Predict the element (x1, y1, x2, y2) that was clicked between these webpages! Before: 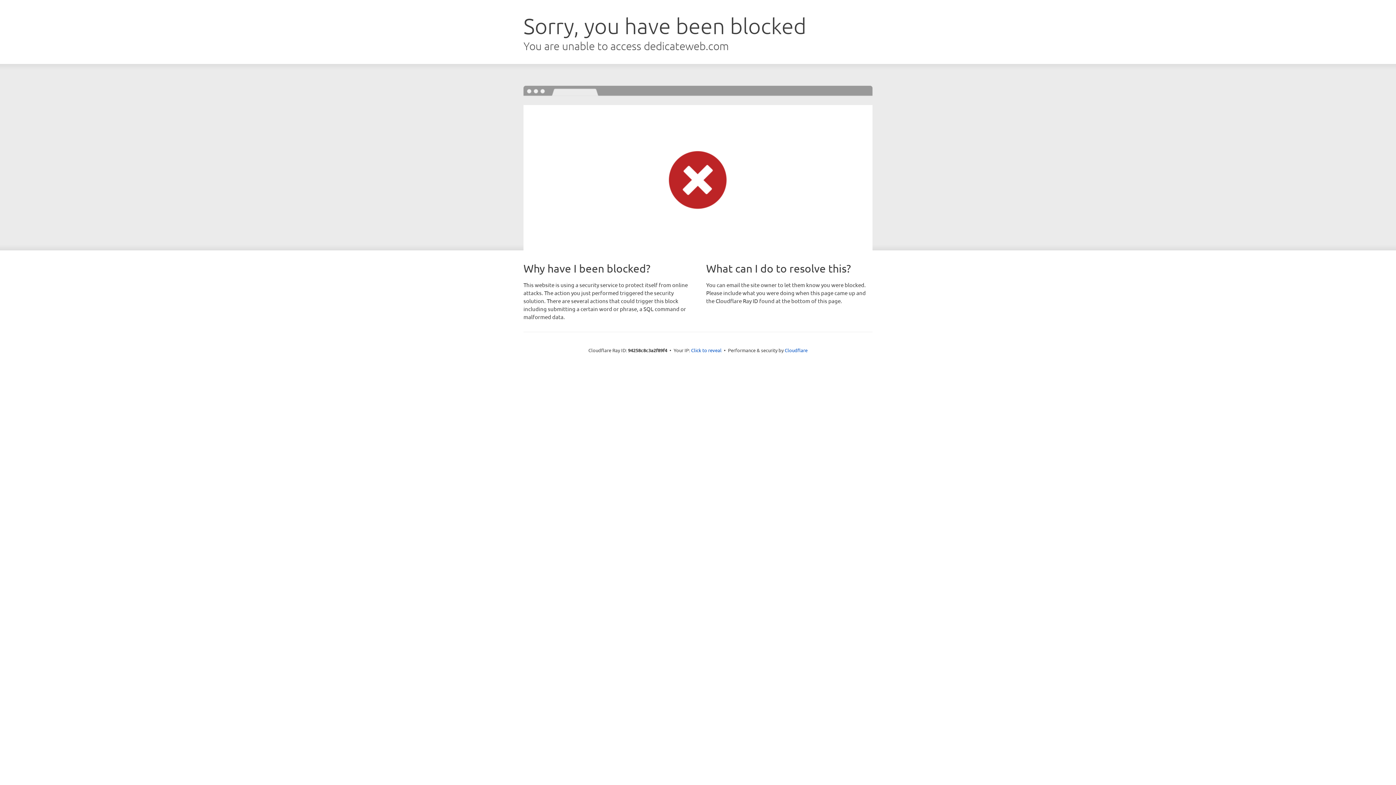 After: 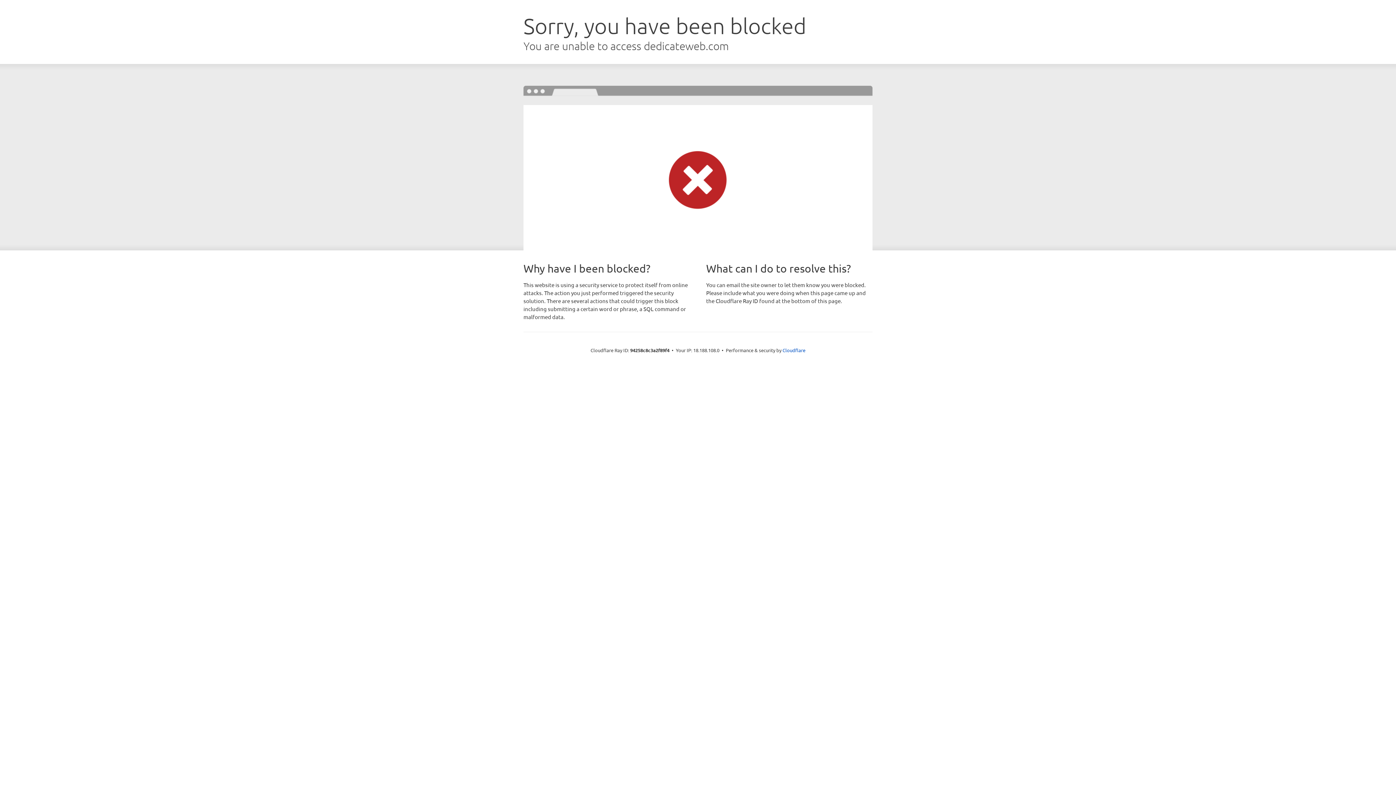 Action: bbox: (691, 346, 721, 353) label: Click to reveal